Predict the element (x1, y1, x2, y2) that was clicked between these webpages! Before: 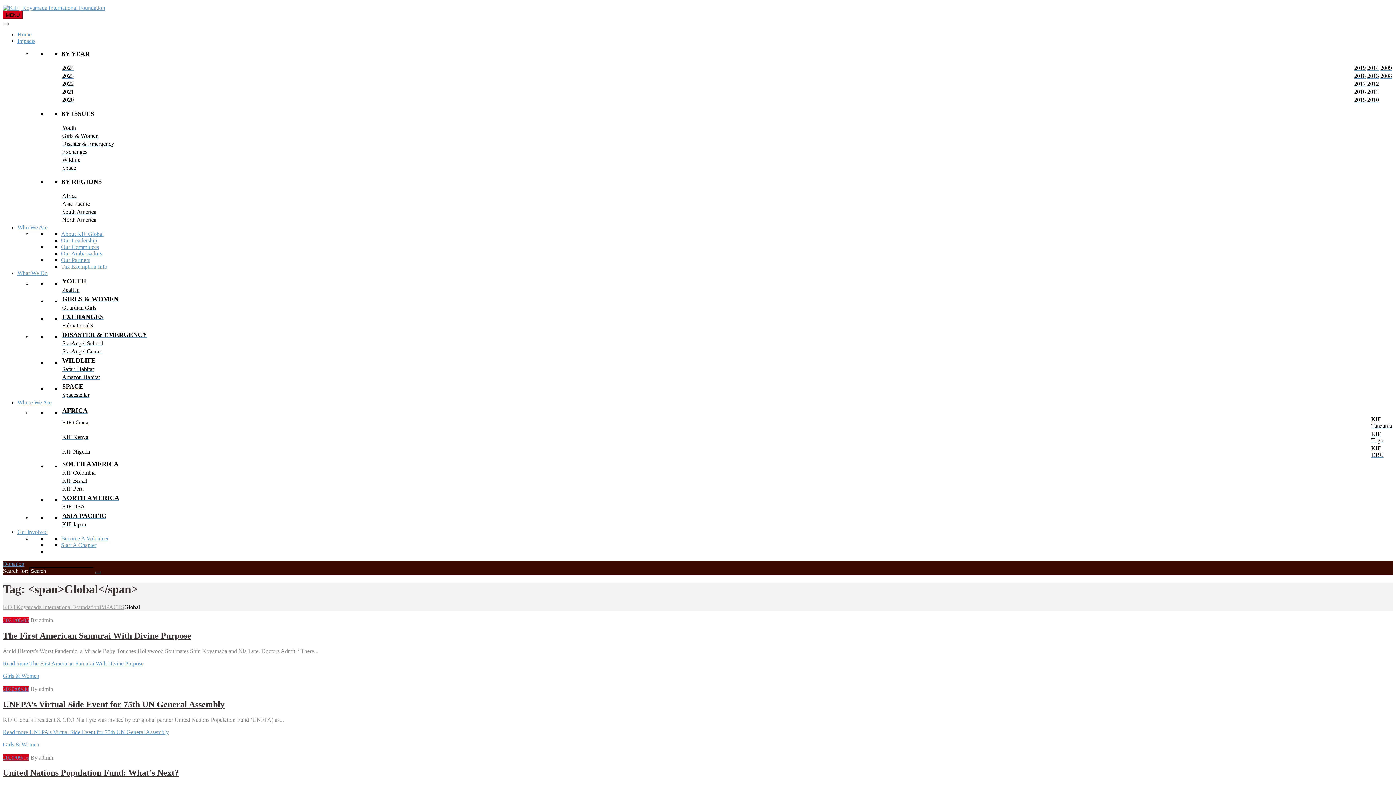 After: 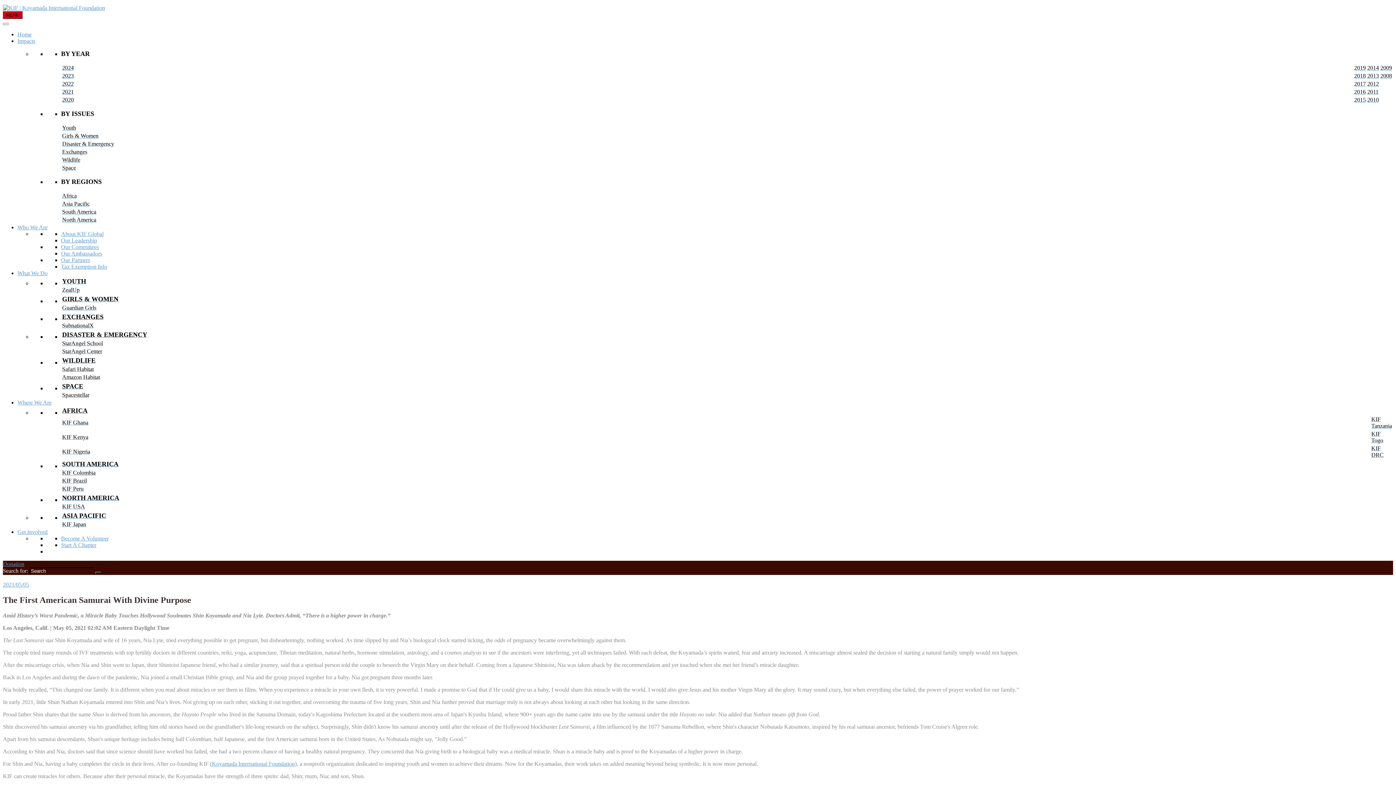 Action: bbox: (2, 617, 29, 623) label: 2021/05/05